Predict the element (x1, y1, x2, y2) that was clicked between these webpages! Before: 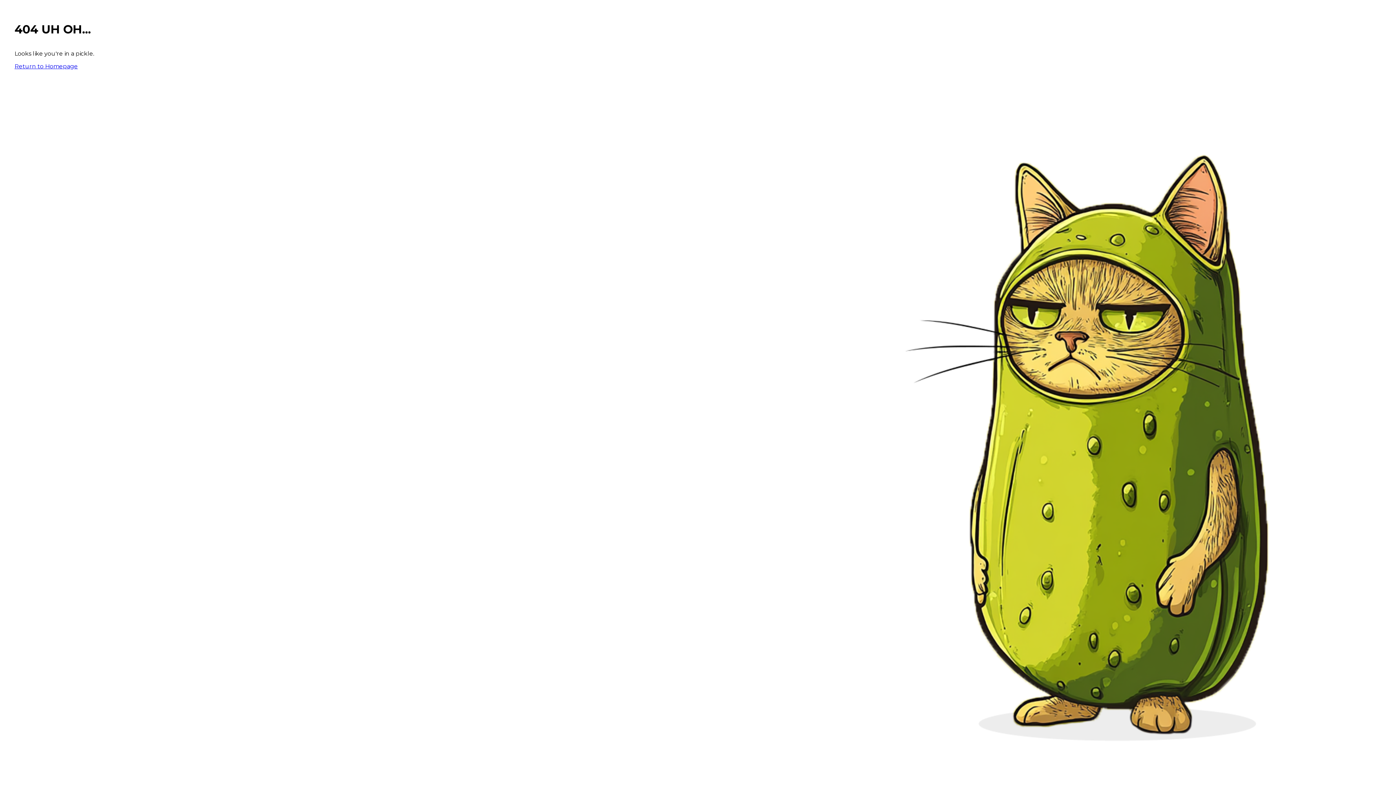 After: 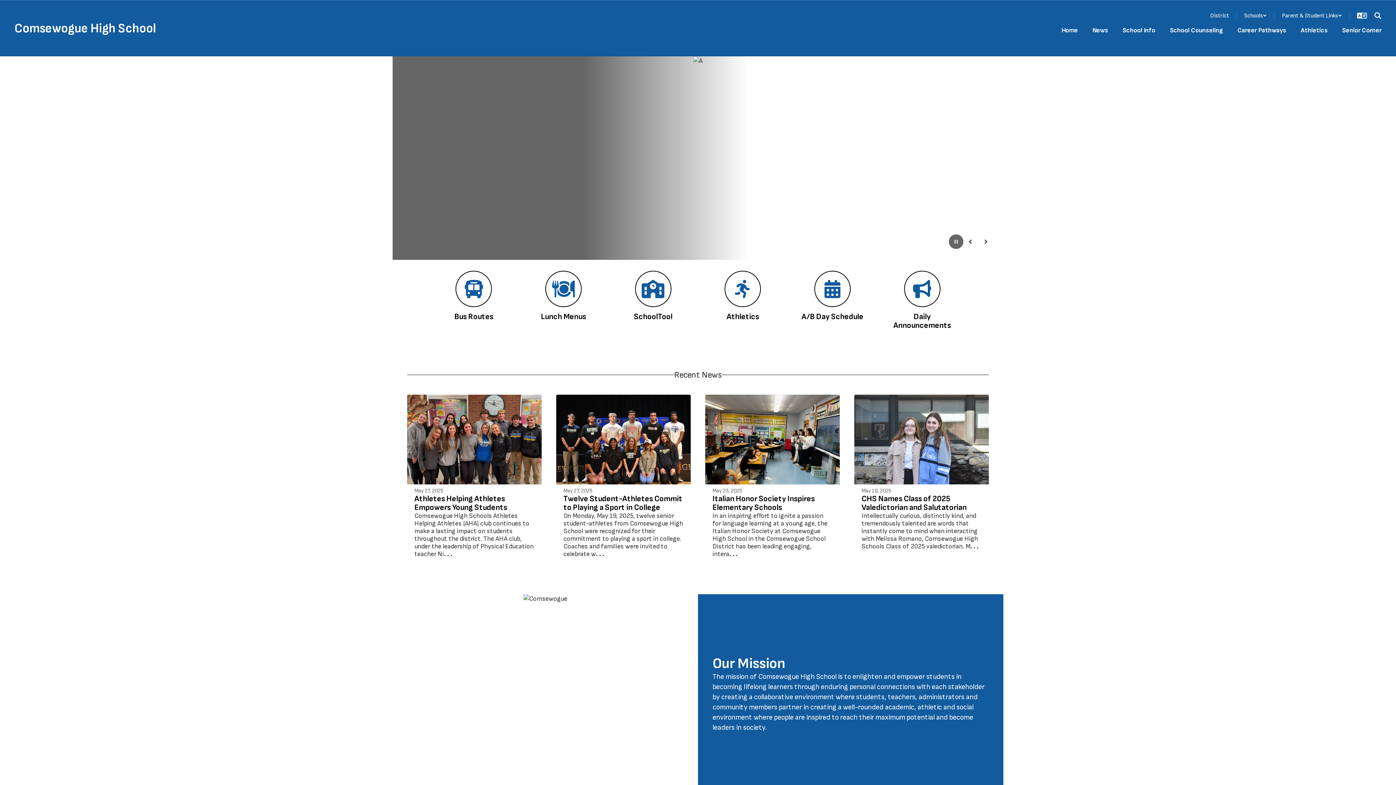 Action: label: Return to Homepage bbox: (14, 62, 77, 69)